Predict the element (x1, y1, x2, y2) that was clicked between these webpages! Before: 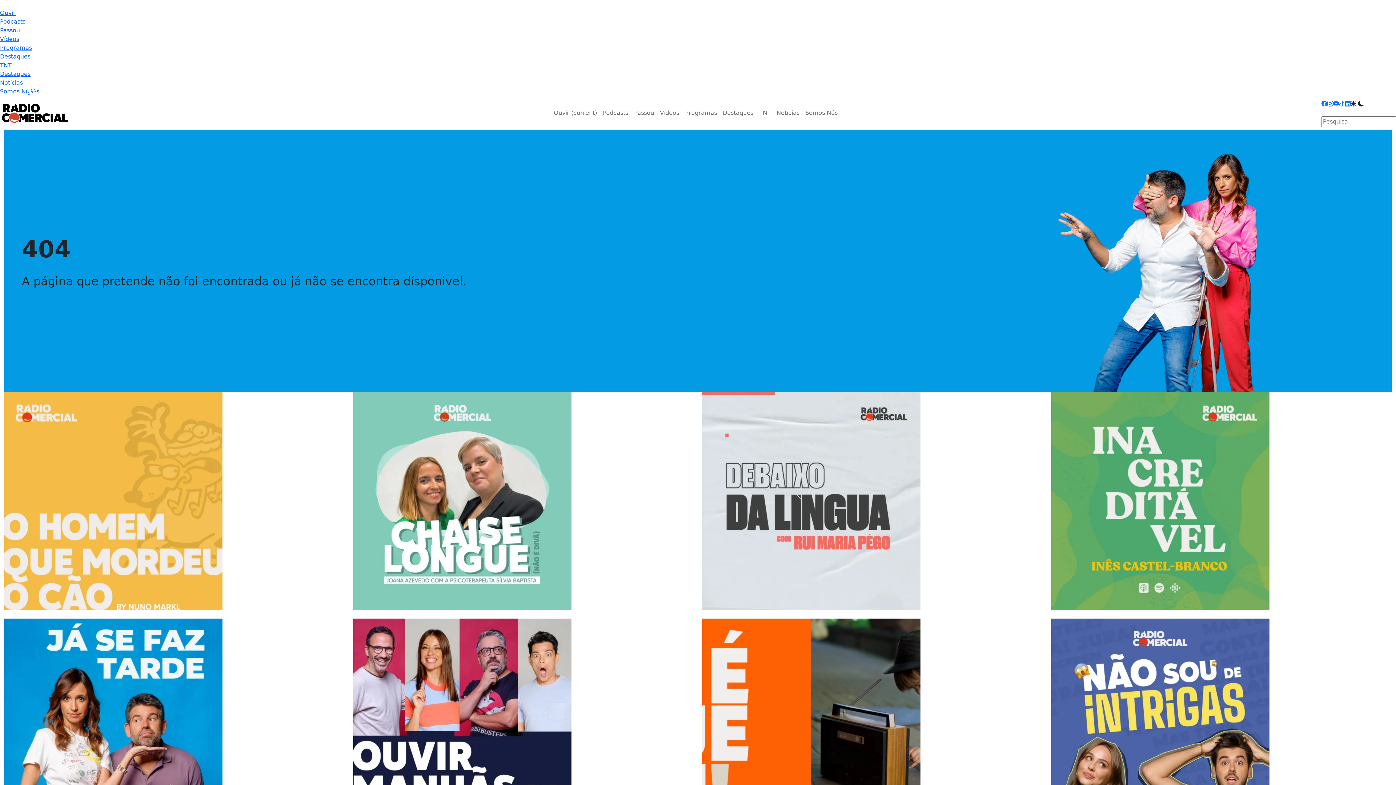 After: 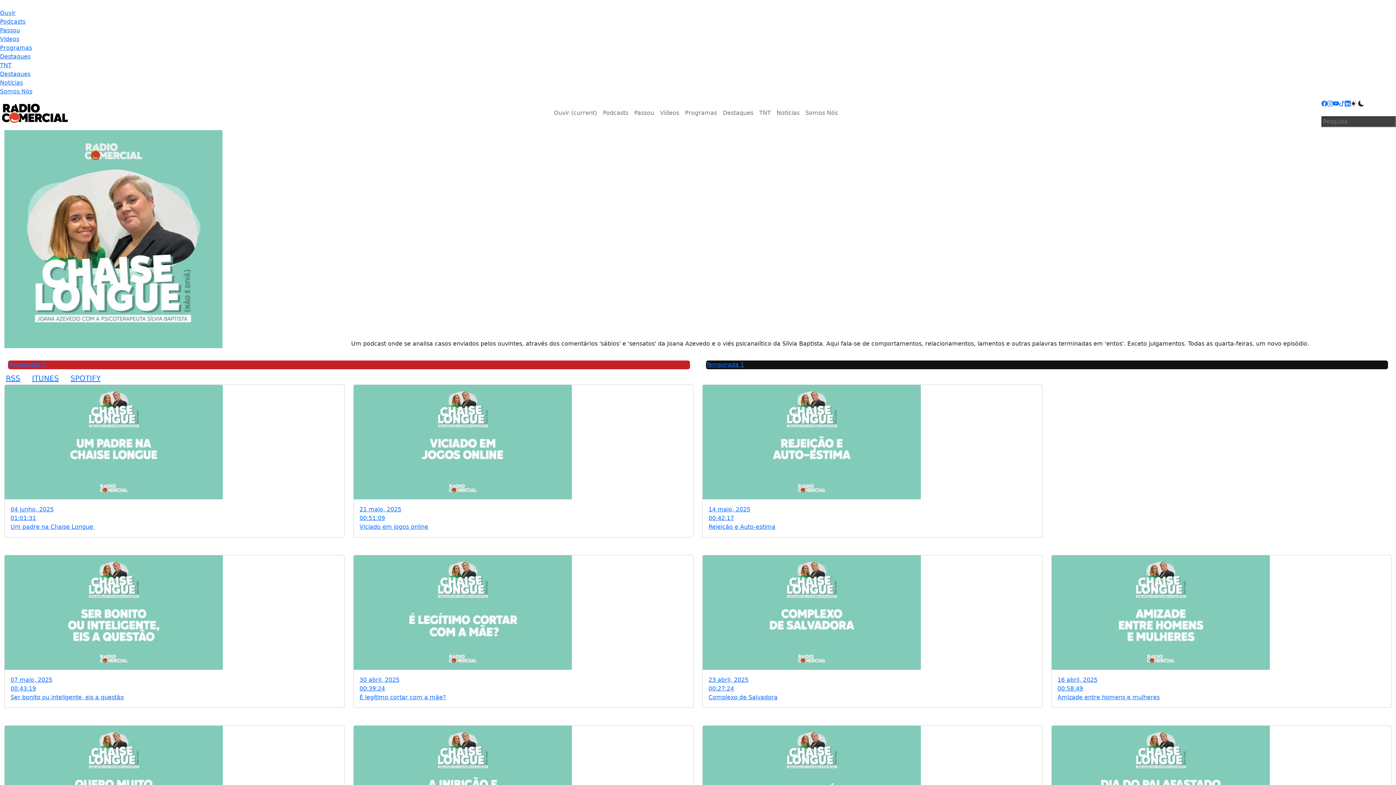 Action: bbox: (353, 497, 571, 504)